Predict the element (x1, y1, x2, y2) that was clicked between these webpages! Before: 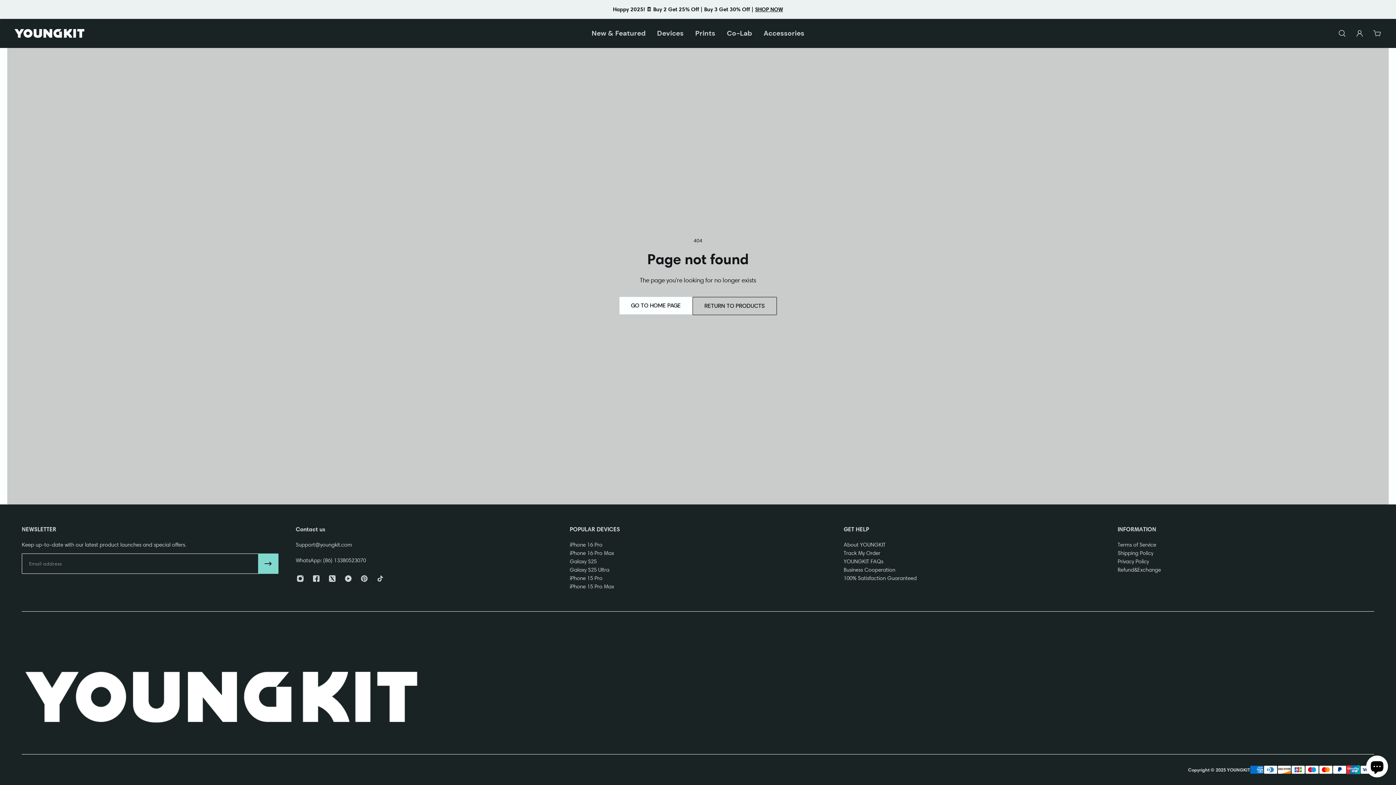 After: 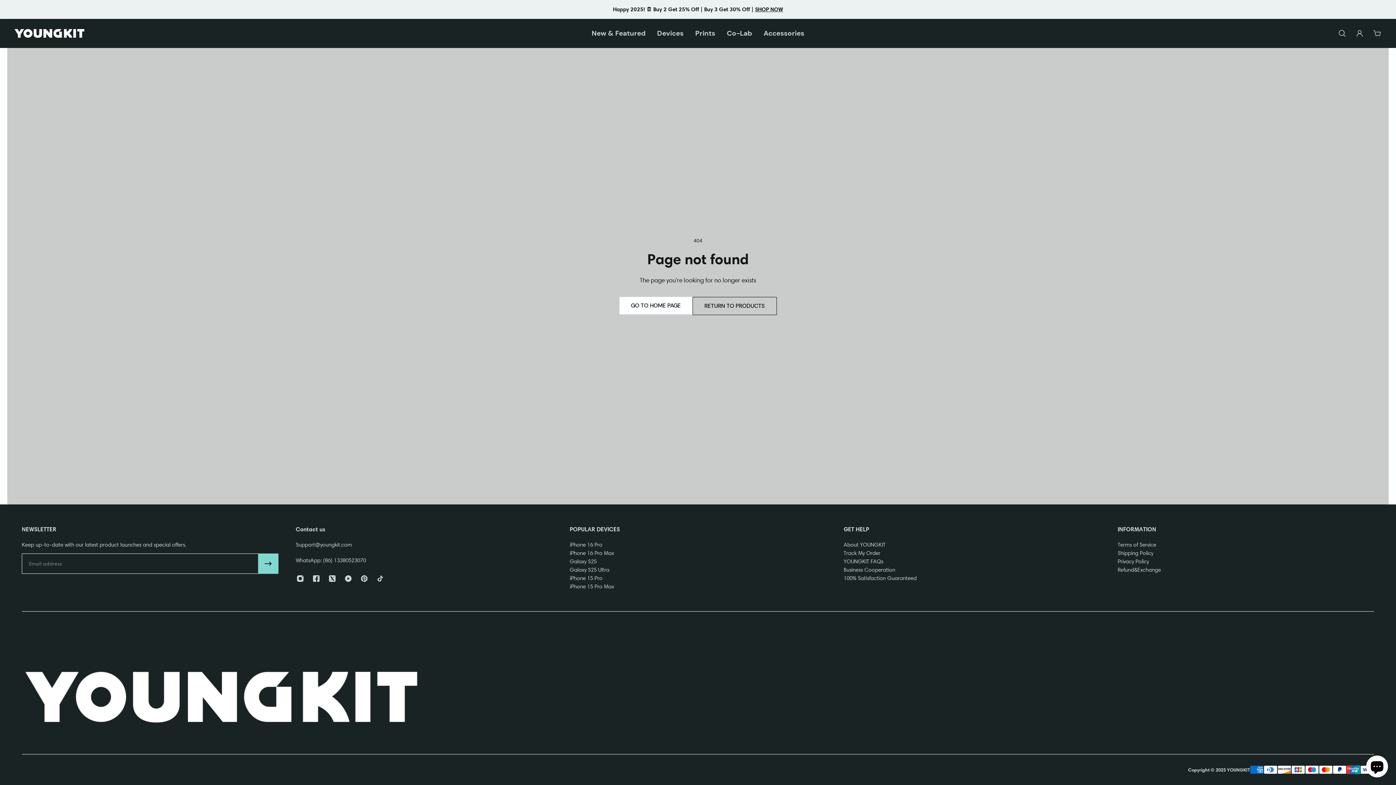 Action: bbox: (21, 654, 422, 734)